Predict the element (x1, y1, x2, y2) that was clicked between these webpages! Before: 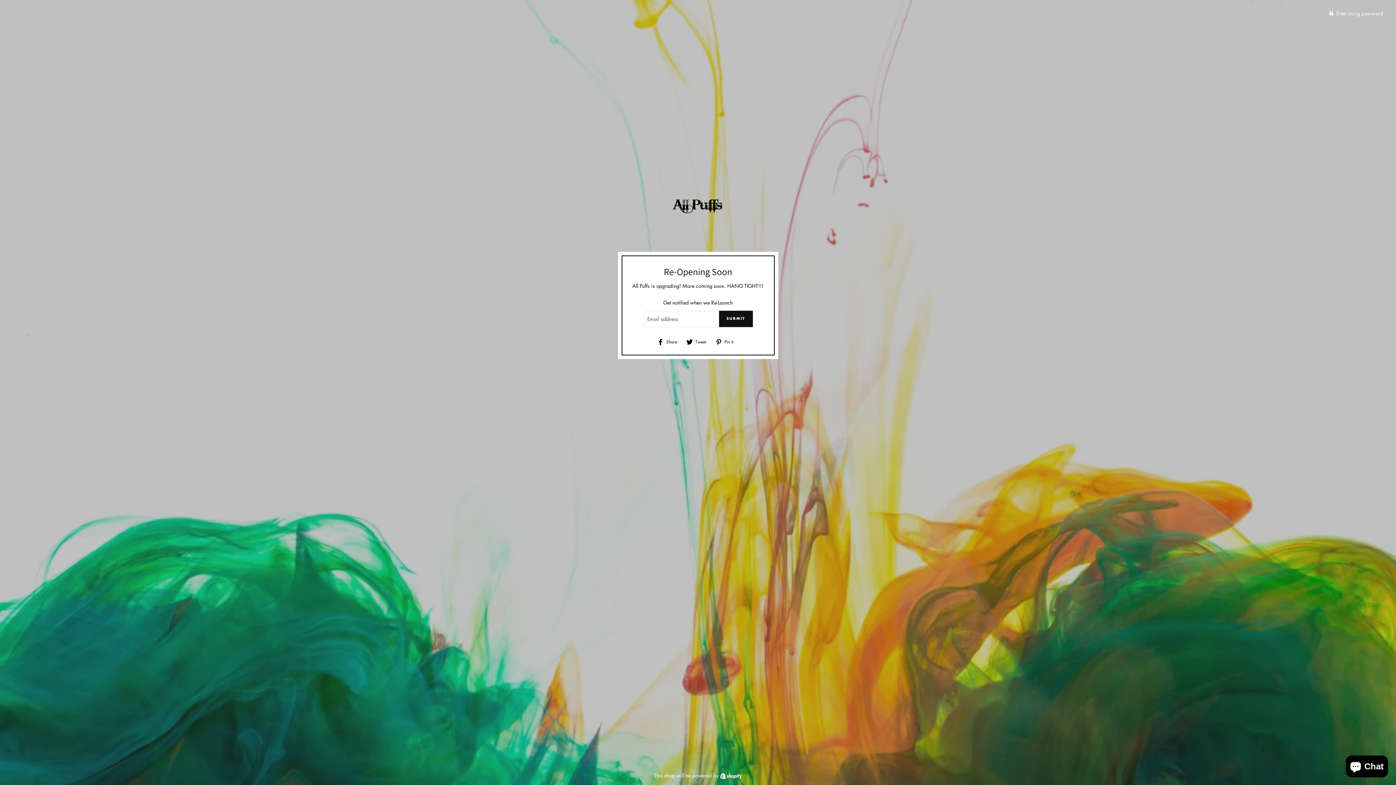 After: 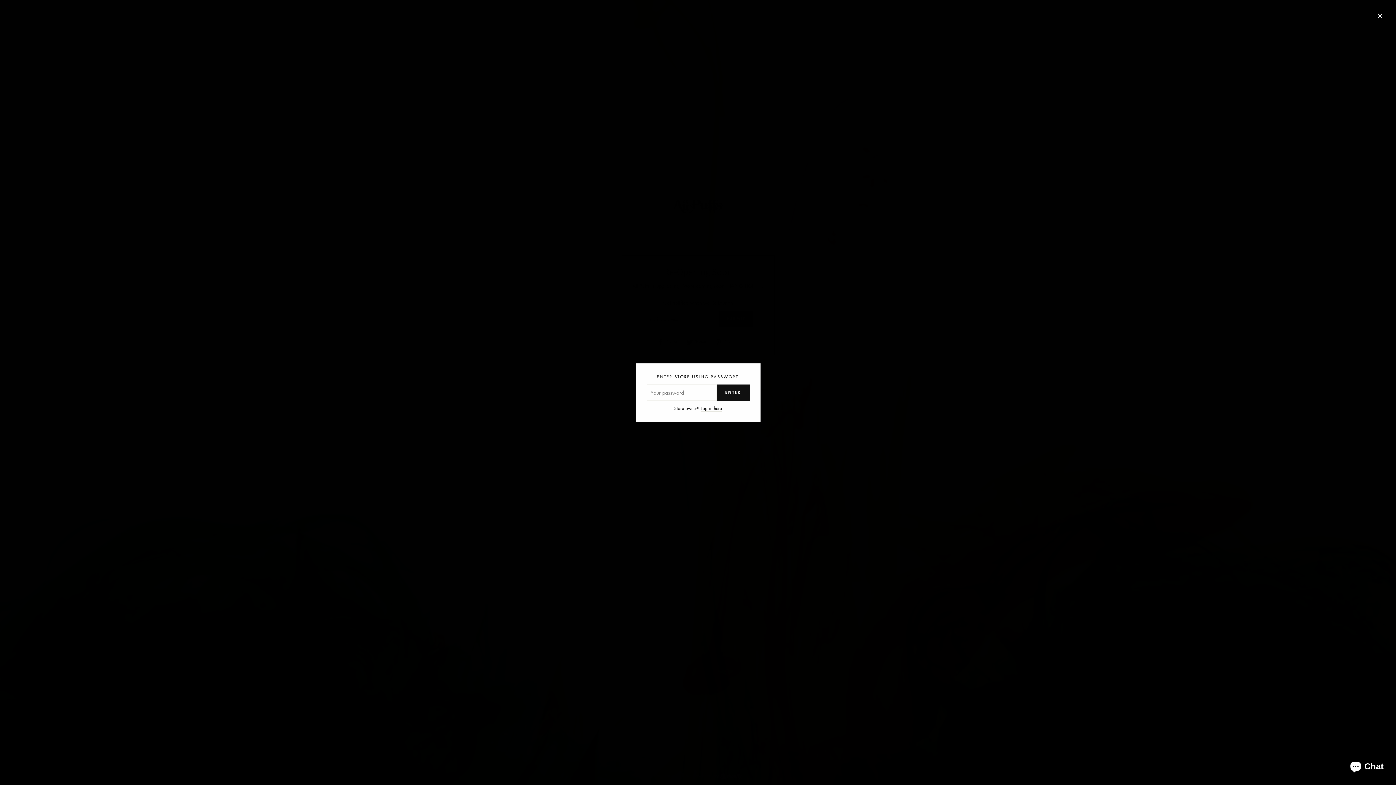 Action: bbox: (1324, 7, 1389, 18) label:  Enter using password